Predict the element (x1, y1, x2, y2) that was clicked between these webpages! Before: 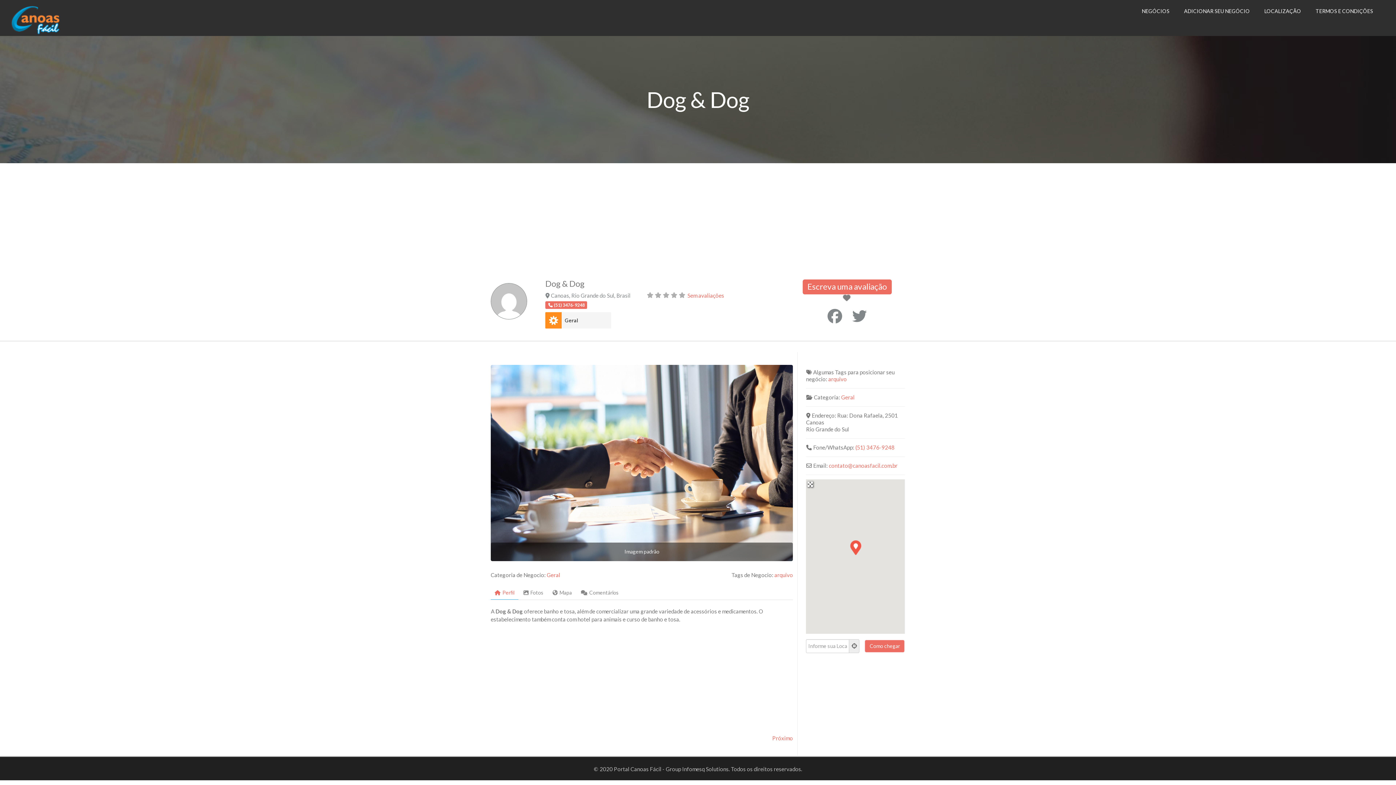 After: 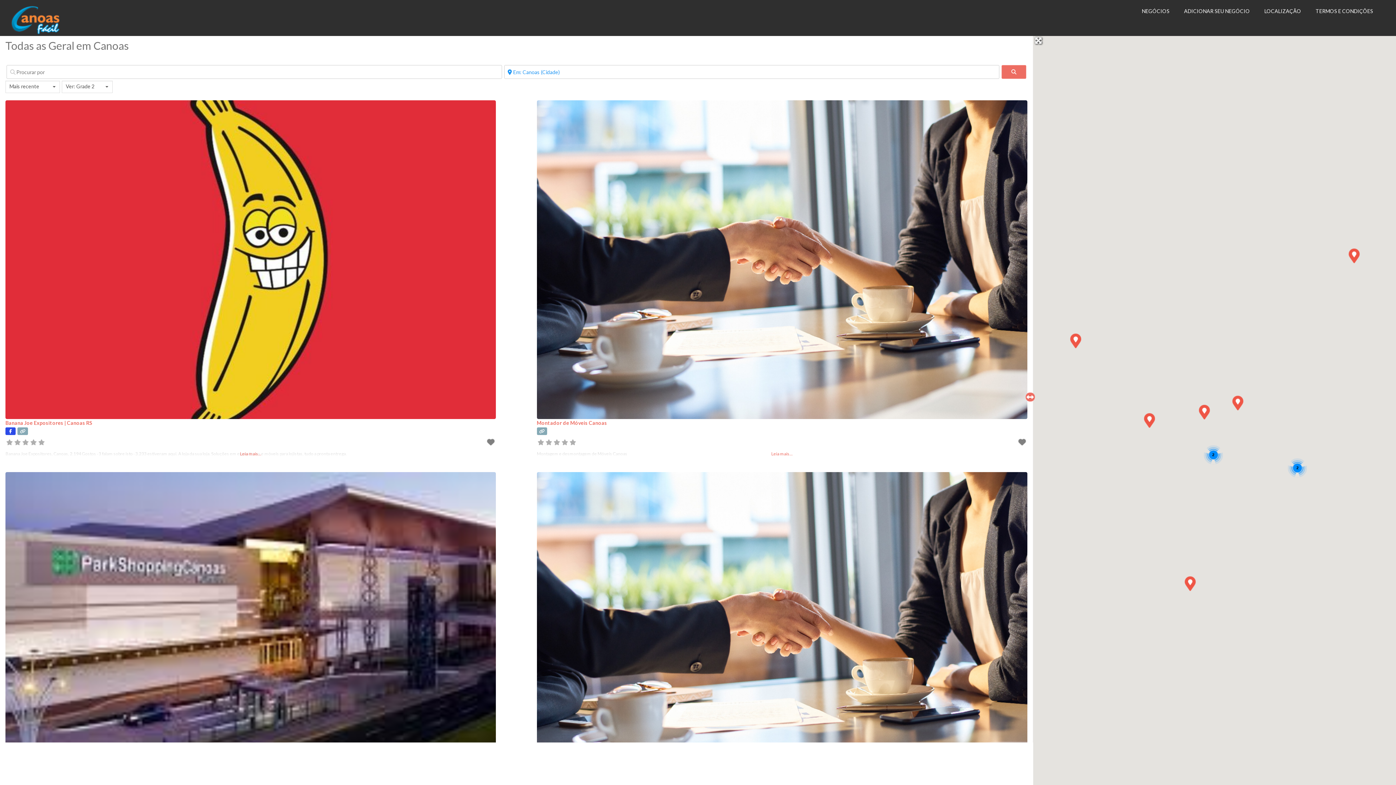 Action: bbox: (545, 312, 561, 328)